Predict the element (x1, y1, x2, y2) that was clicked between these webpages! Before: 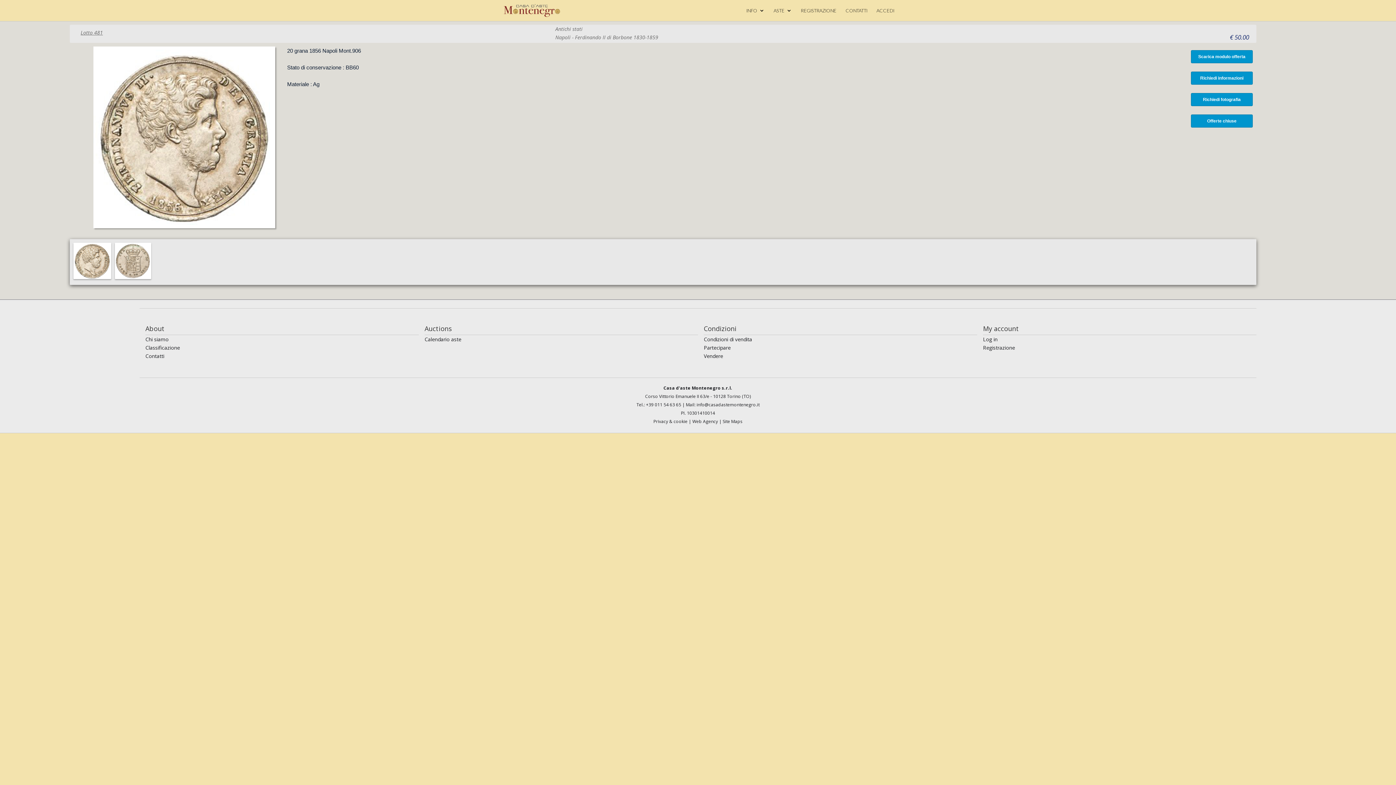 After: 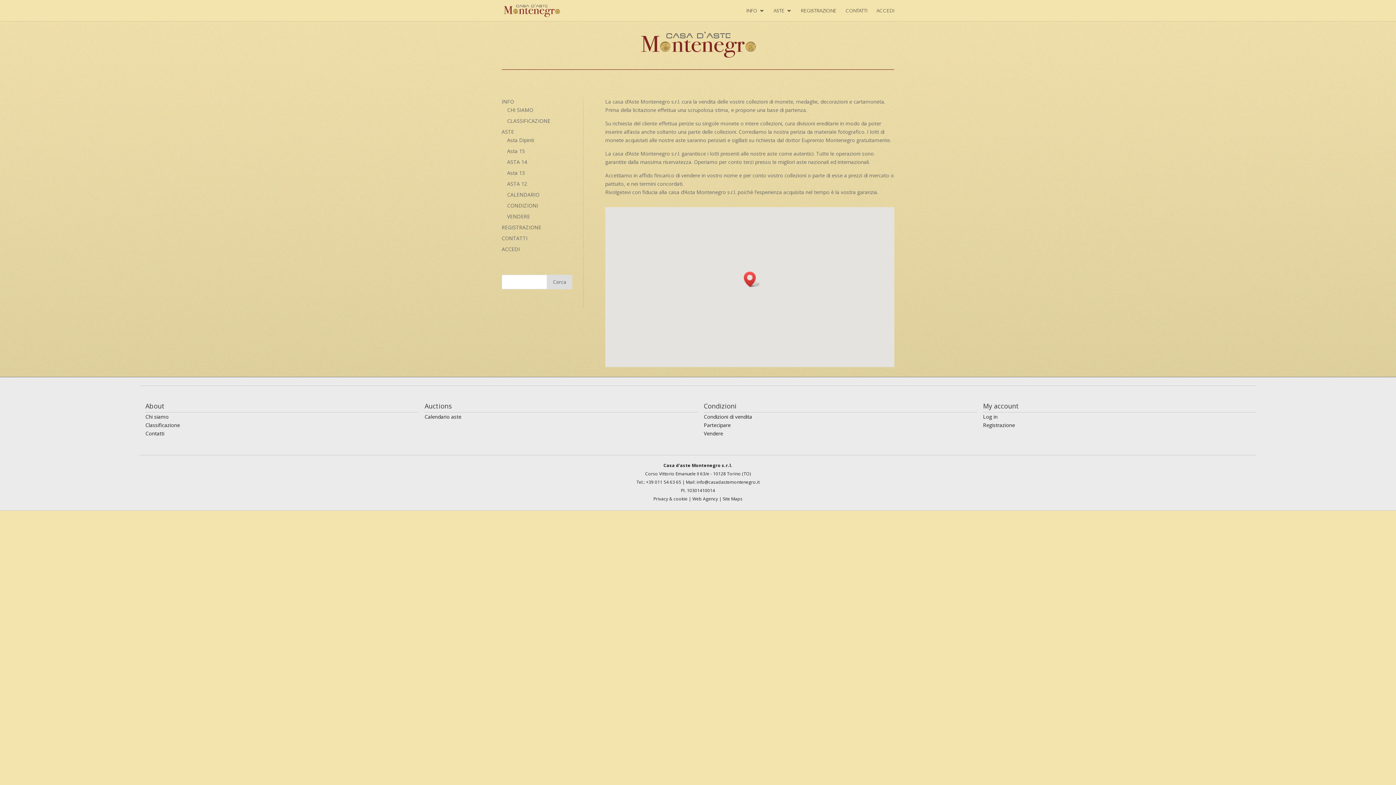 Action: bbox: (145, 336, 168, 342) label: Chi siamo